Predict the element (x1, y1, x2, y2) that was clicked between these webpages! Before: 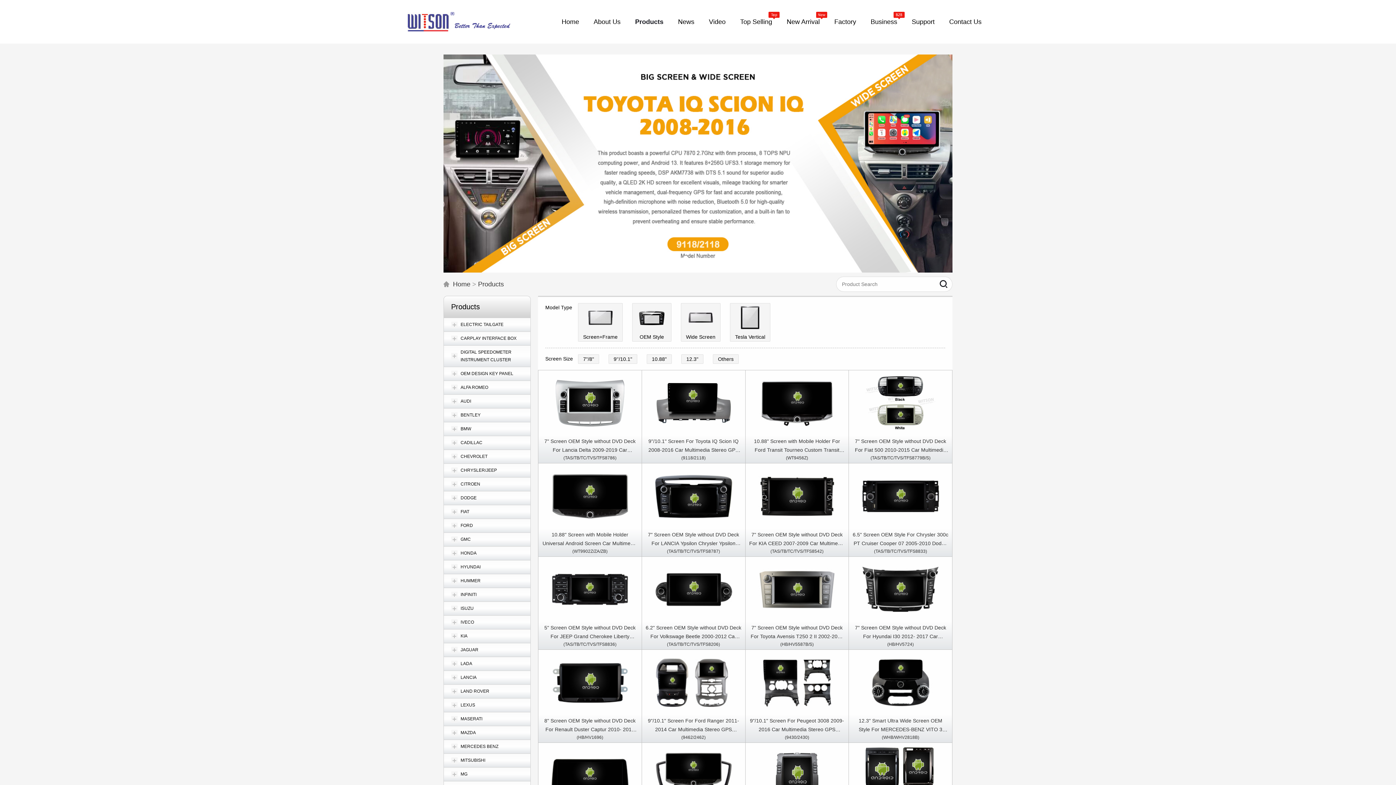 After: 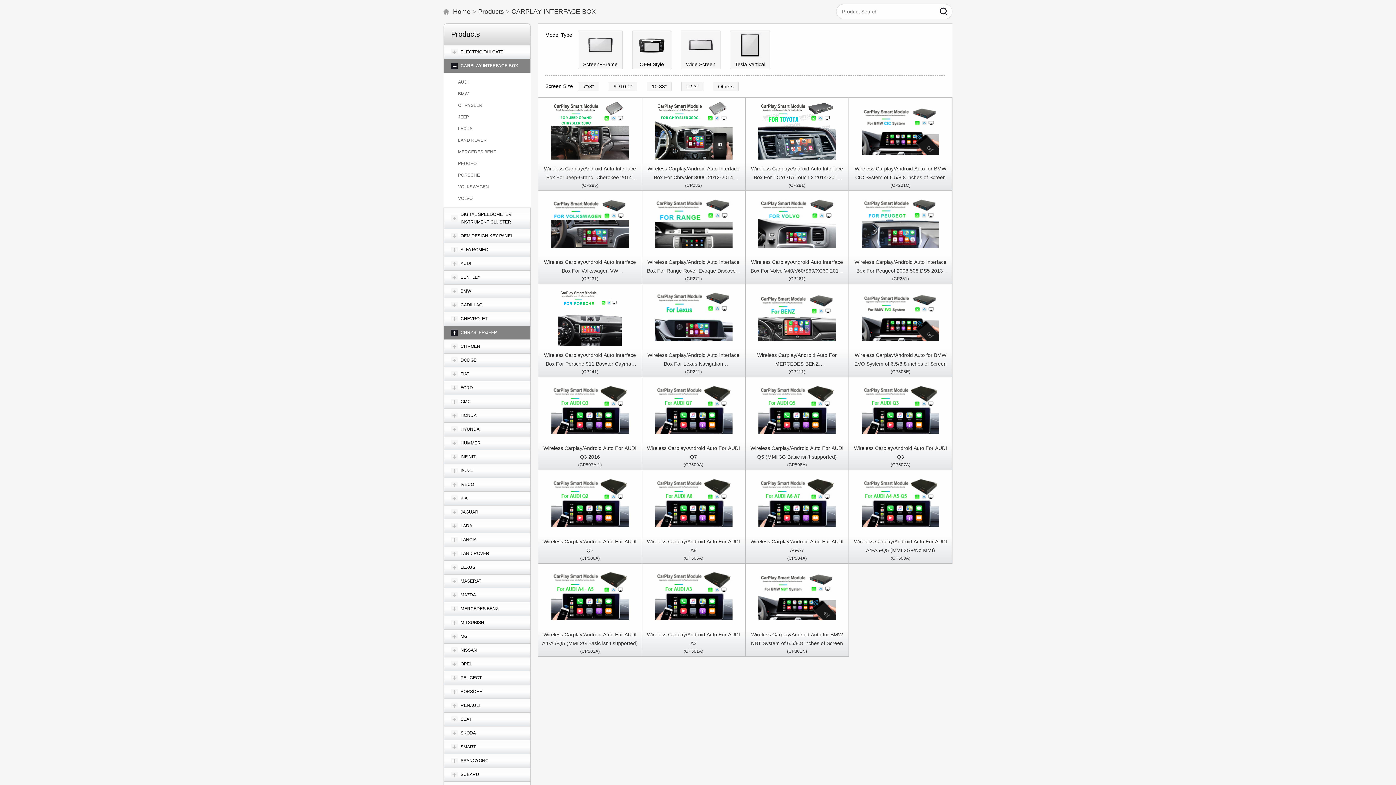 Action: label: CARPLAY INTERFACE BOX bbox: (443, 331, 530, 345)